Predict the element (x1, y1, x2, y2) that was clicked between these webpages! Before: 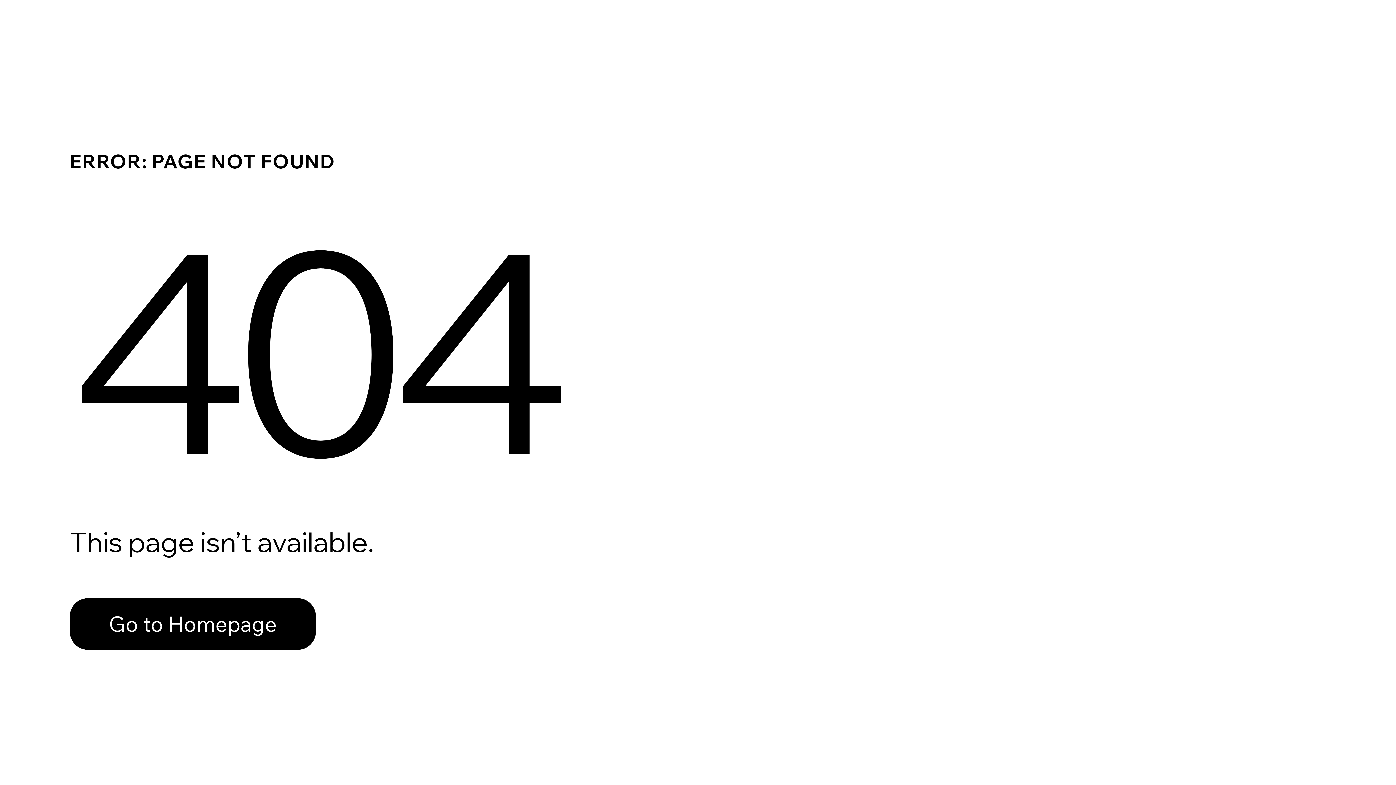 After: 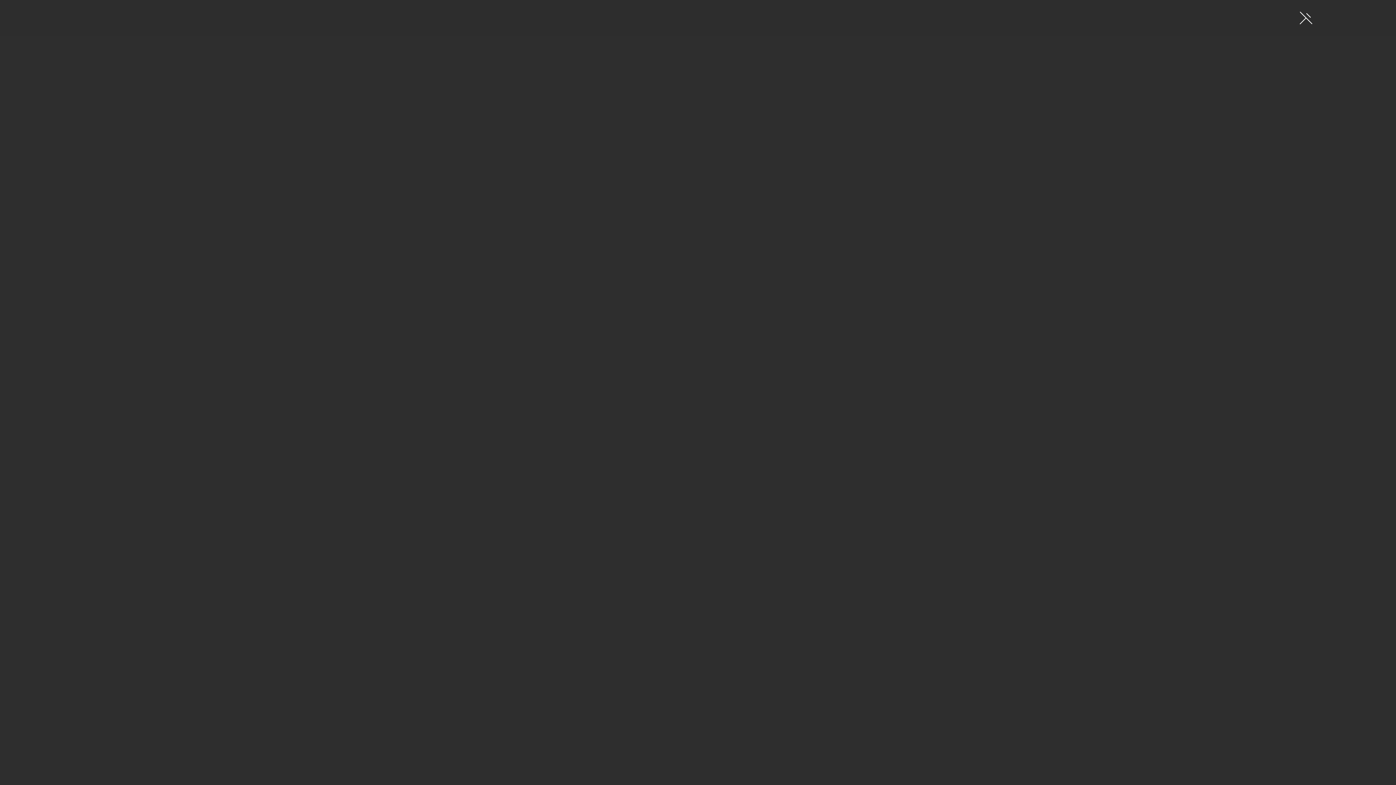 Action: bbox: (69, 598, 316, 650) label: Go to Homepage